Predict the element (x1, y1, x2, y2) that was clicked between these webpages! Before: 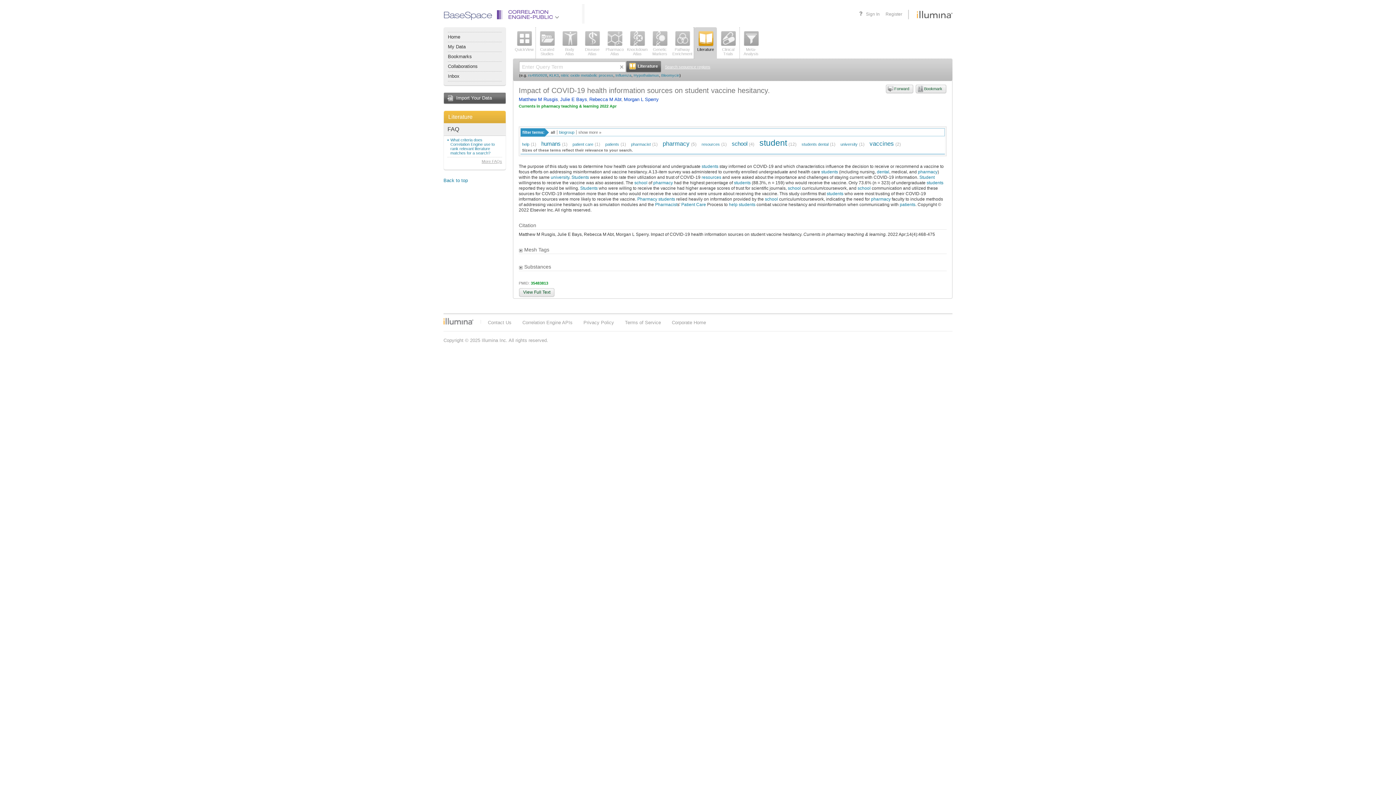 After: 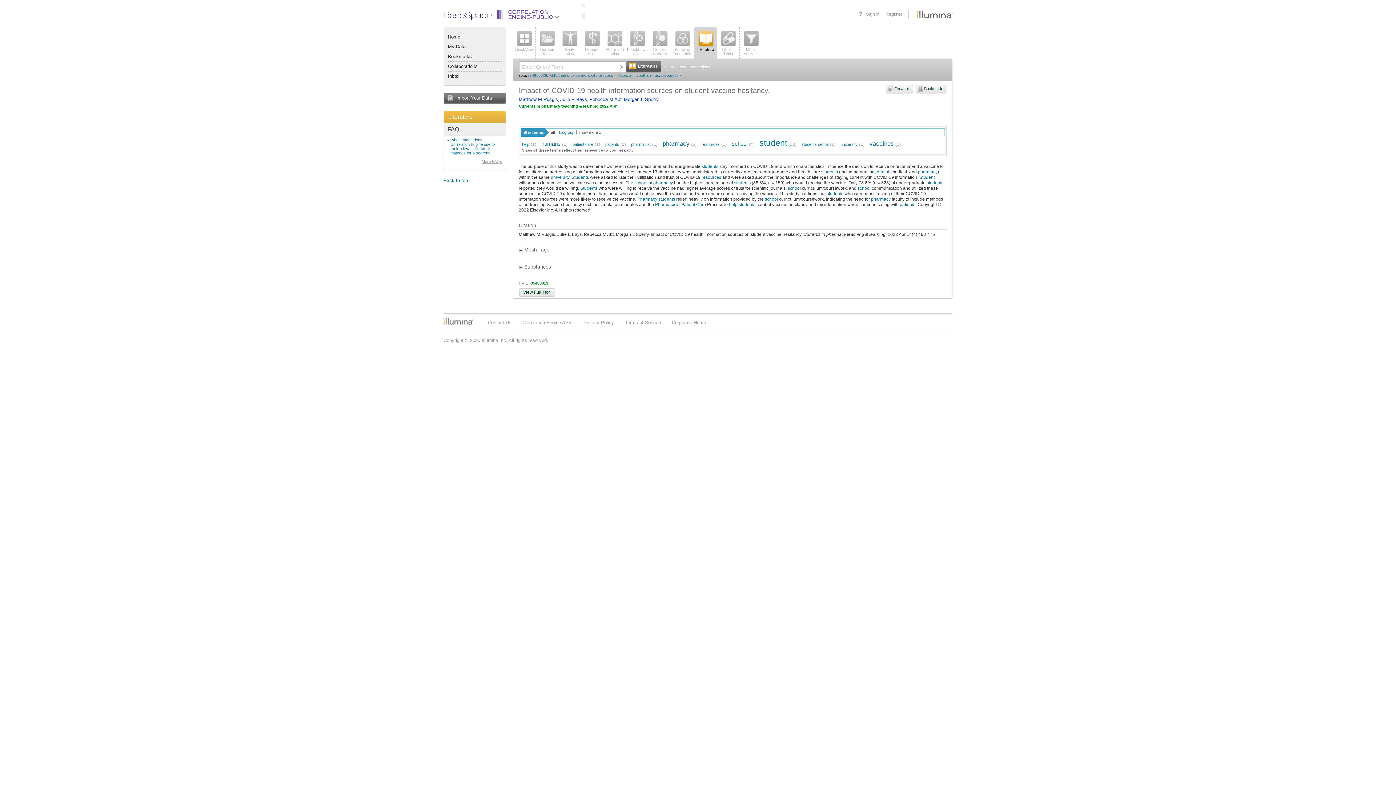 Action: bbox: (443, 318, 473, 324) label: Illumina